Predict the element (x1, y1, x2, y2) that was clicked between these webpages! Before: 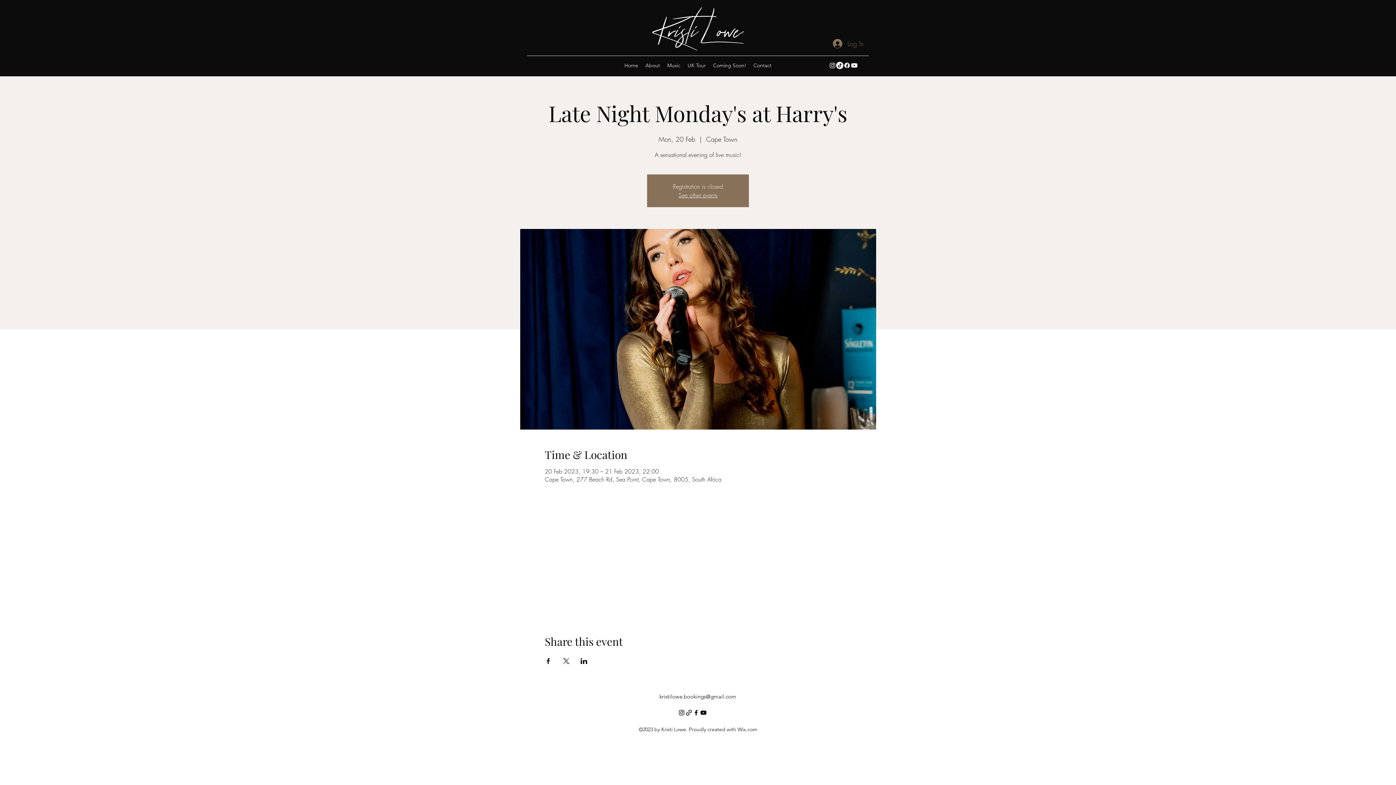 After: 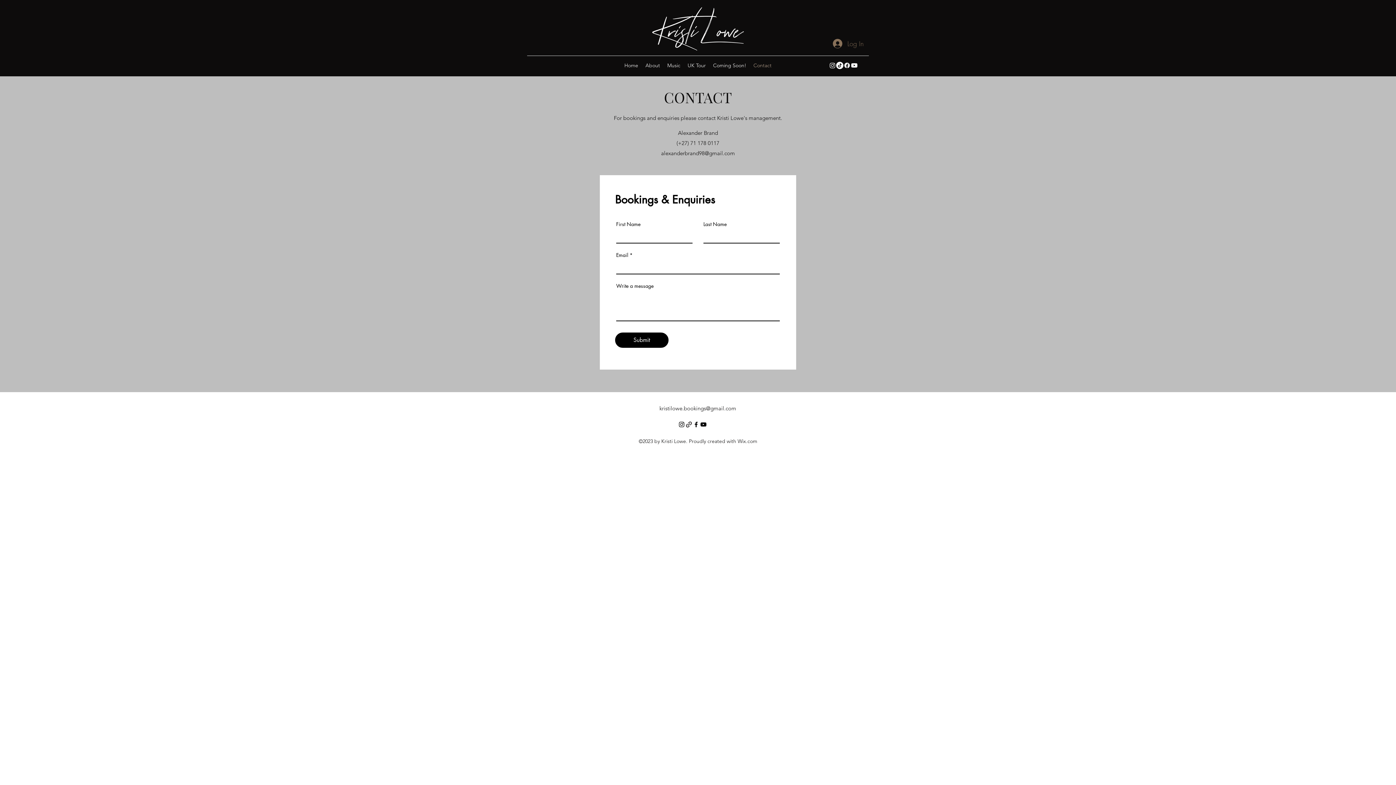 Action: label: Contact bbox: (750, 60, 775, 70)